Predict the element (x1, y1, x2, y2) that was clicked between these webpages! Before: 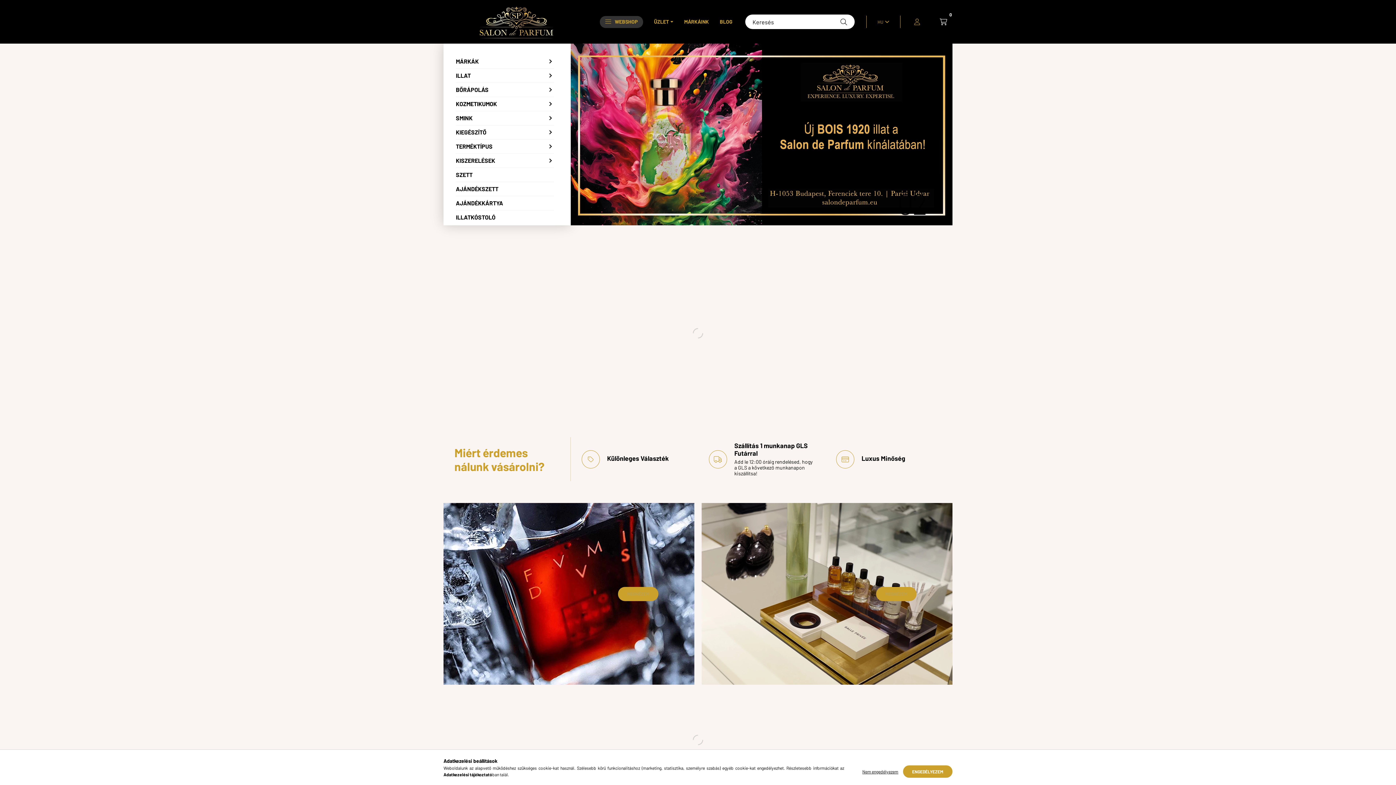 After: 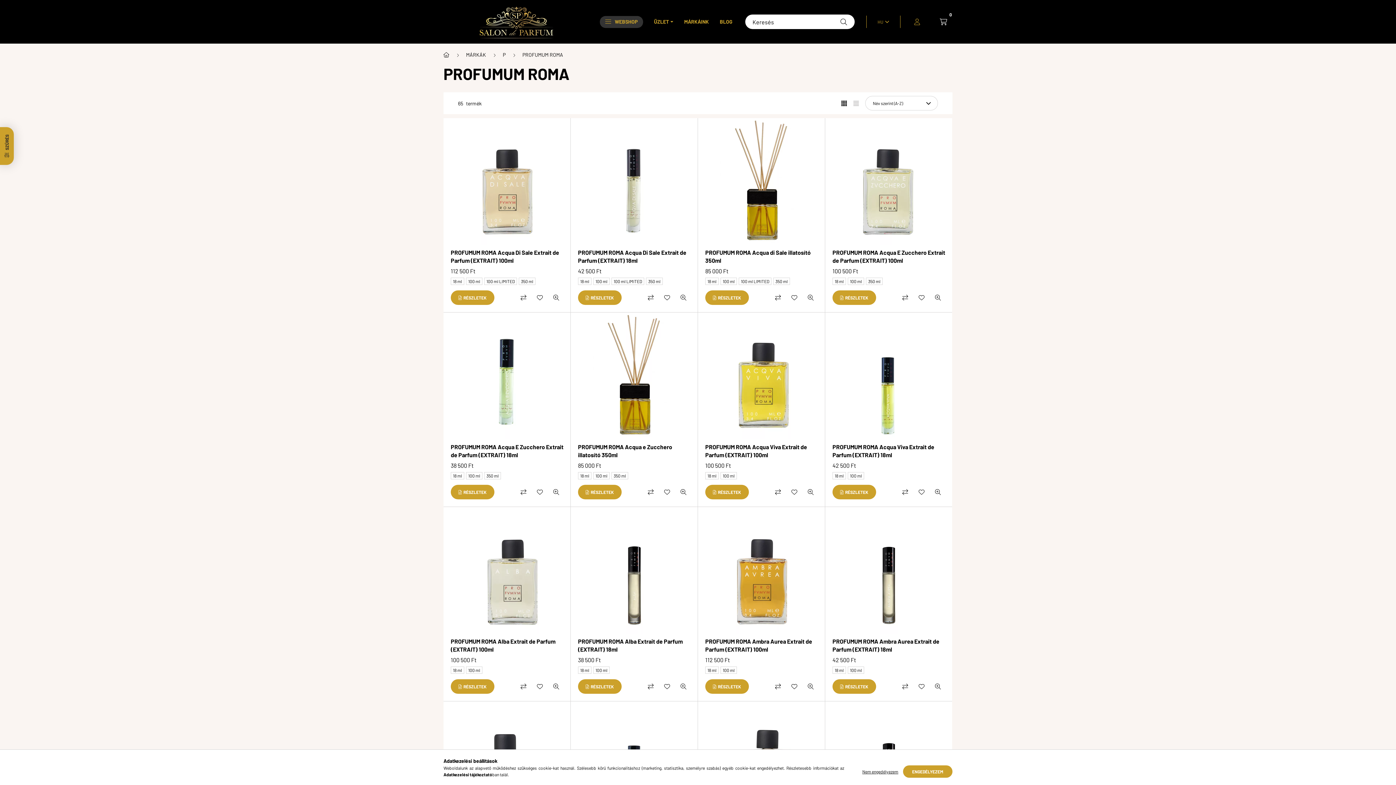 Action: bbox: (618, 587, 658, 601) label: MEGNÉZEM